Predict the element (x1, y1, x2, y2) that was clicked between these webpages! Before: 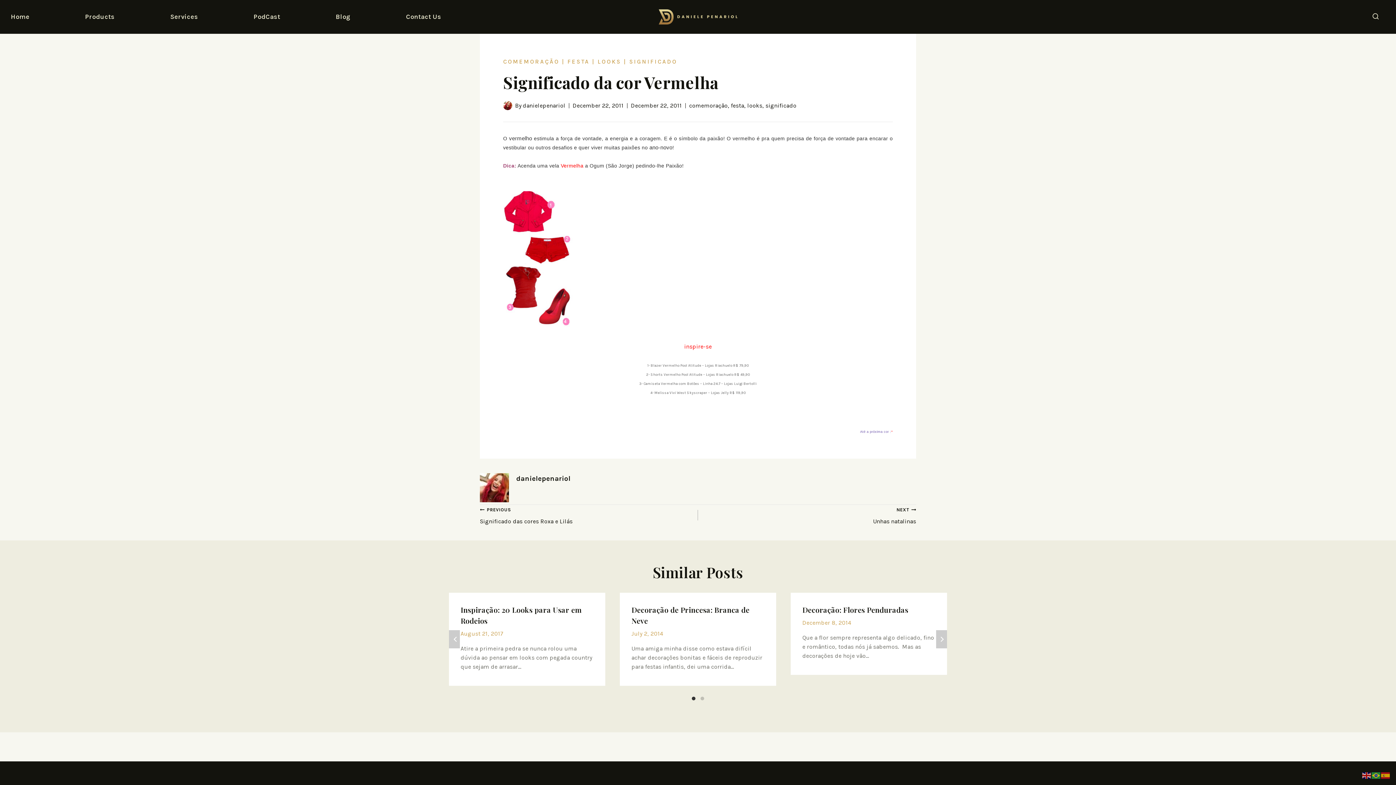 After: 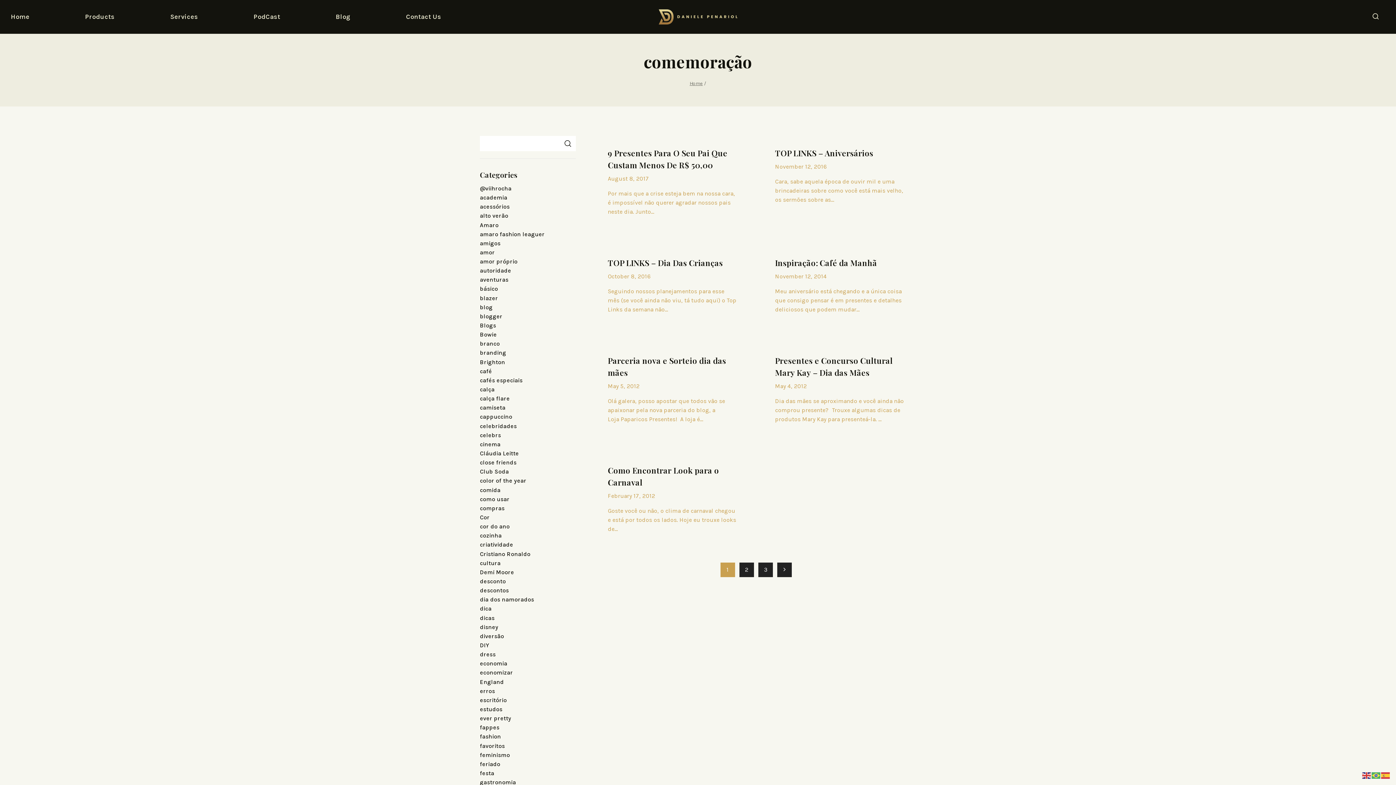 Action: label: COMEMORAÇÃO bbox: (503, 58, 559, 65)